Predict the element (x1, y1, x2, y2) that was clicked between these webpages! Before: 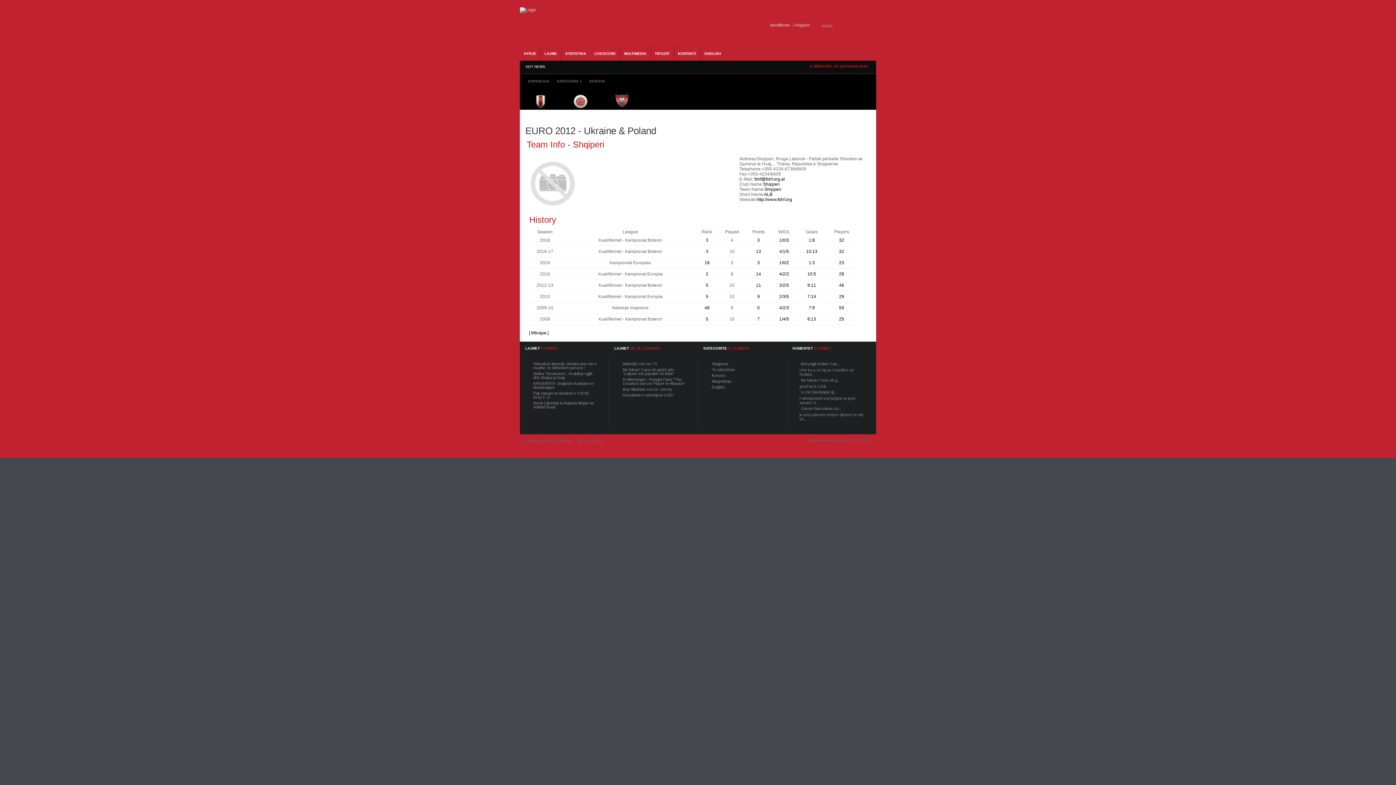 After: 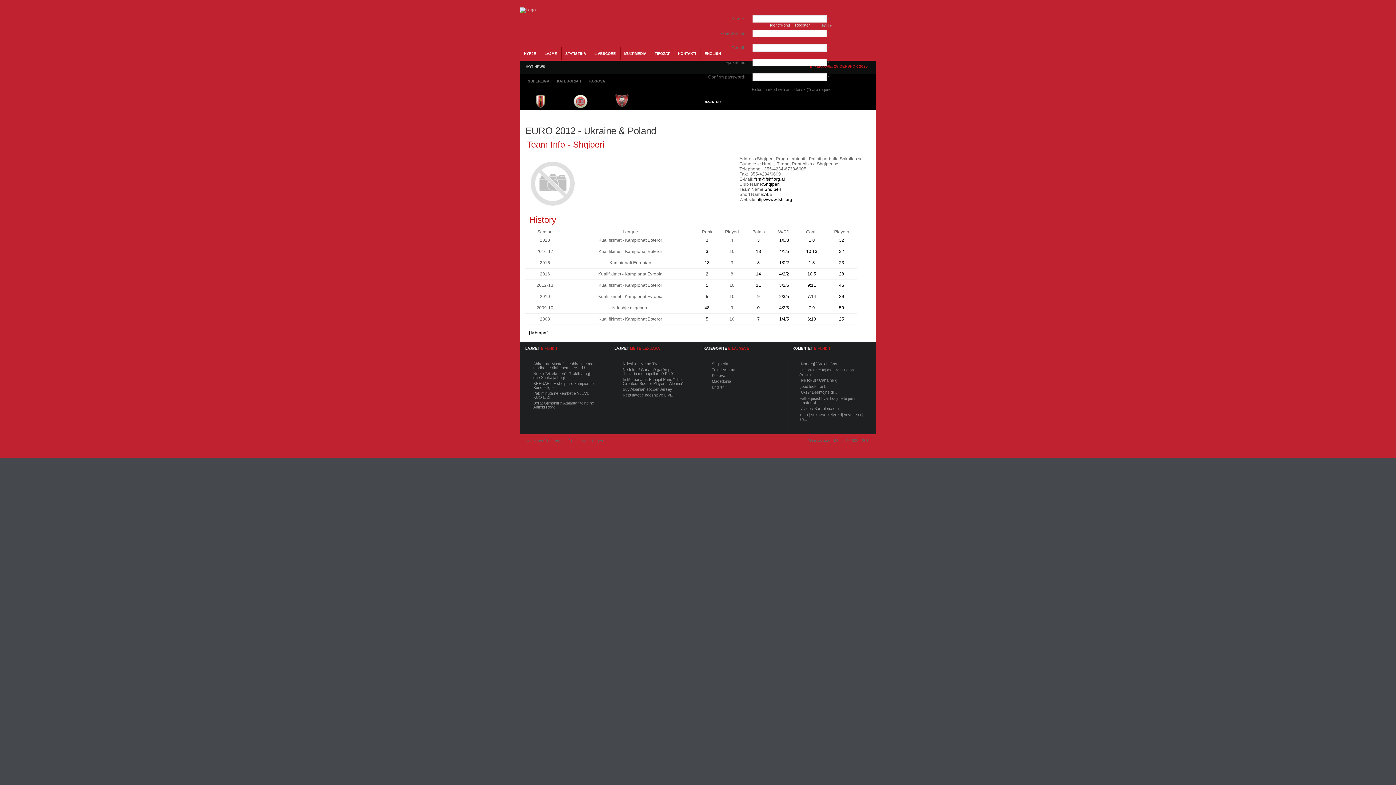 Action: bbox: (795, 22, 810, 27) label: Register